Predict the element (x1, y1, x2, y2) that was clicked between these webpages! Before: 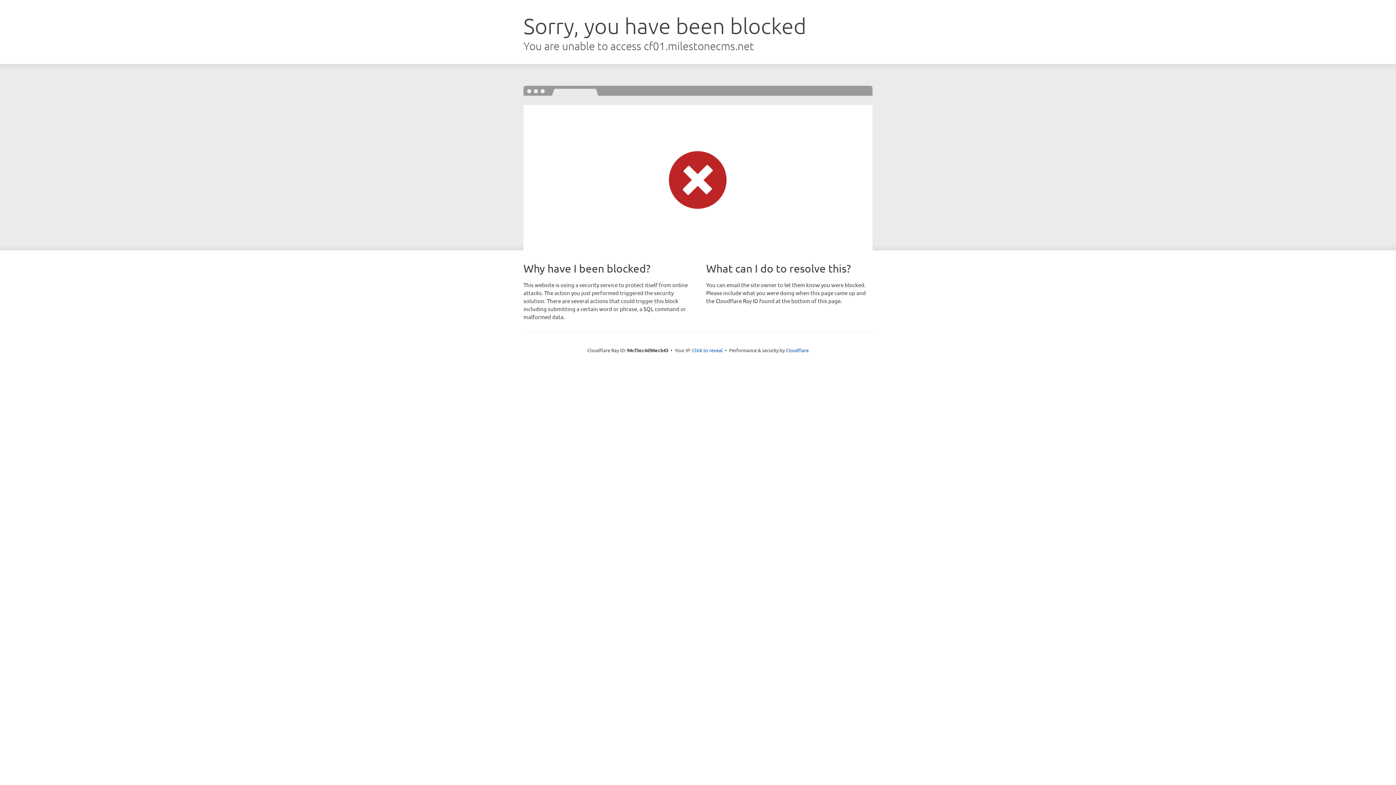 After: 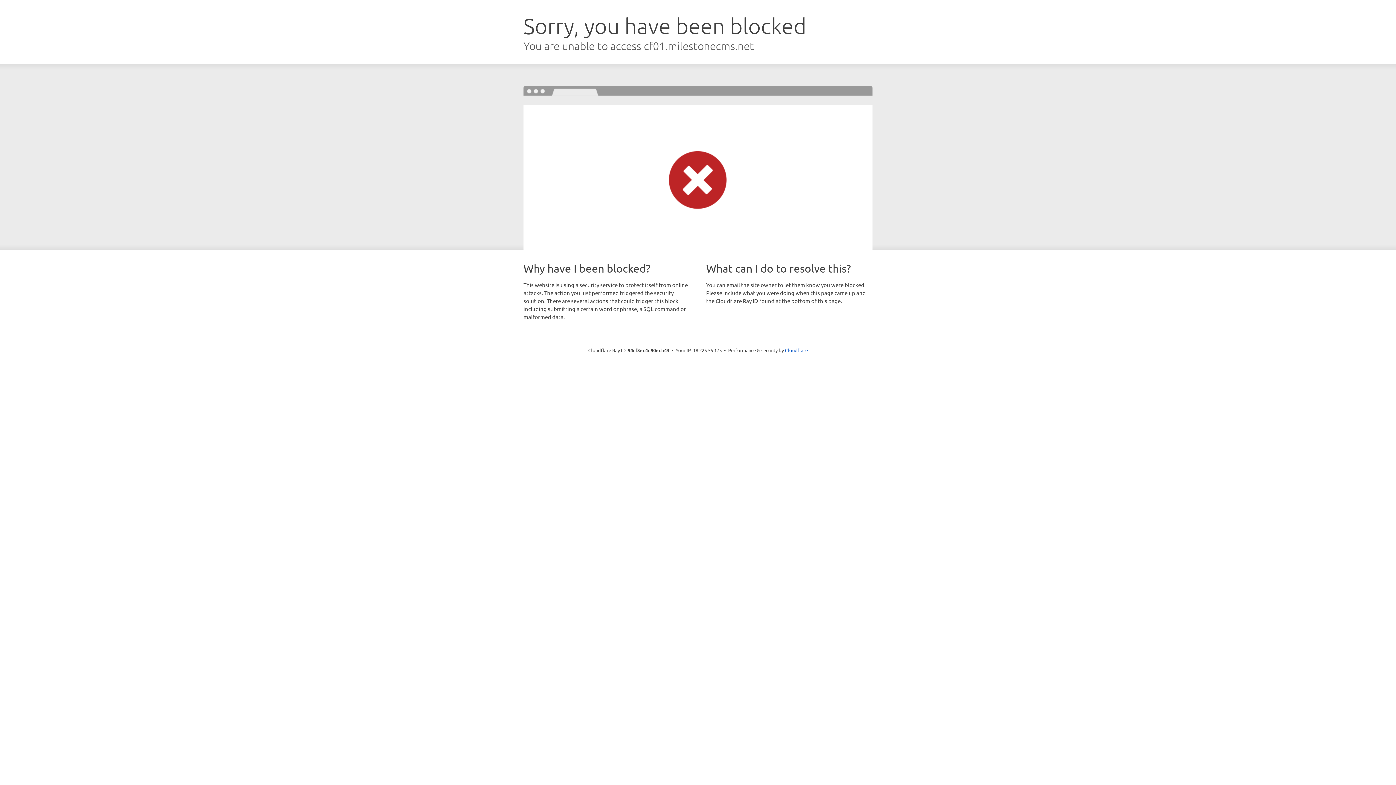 Action: bbox: (692, 346, 722, 353) label: Click to reveal